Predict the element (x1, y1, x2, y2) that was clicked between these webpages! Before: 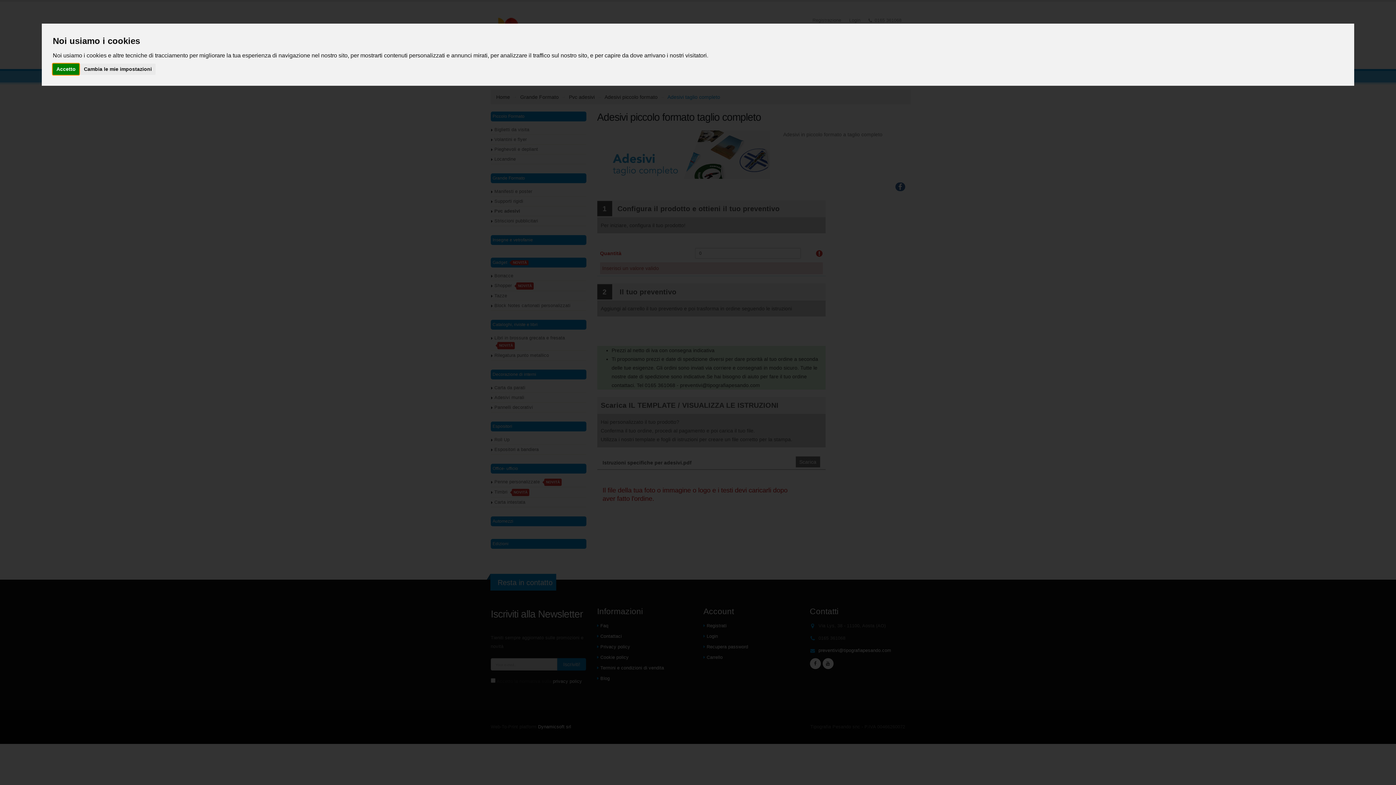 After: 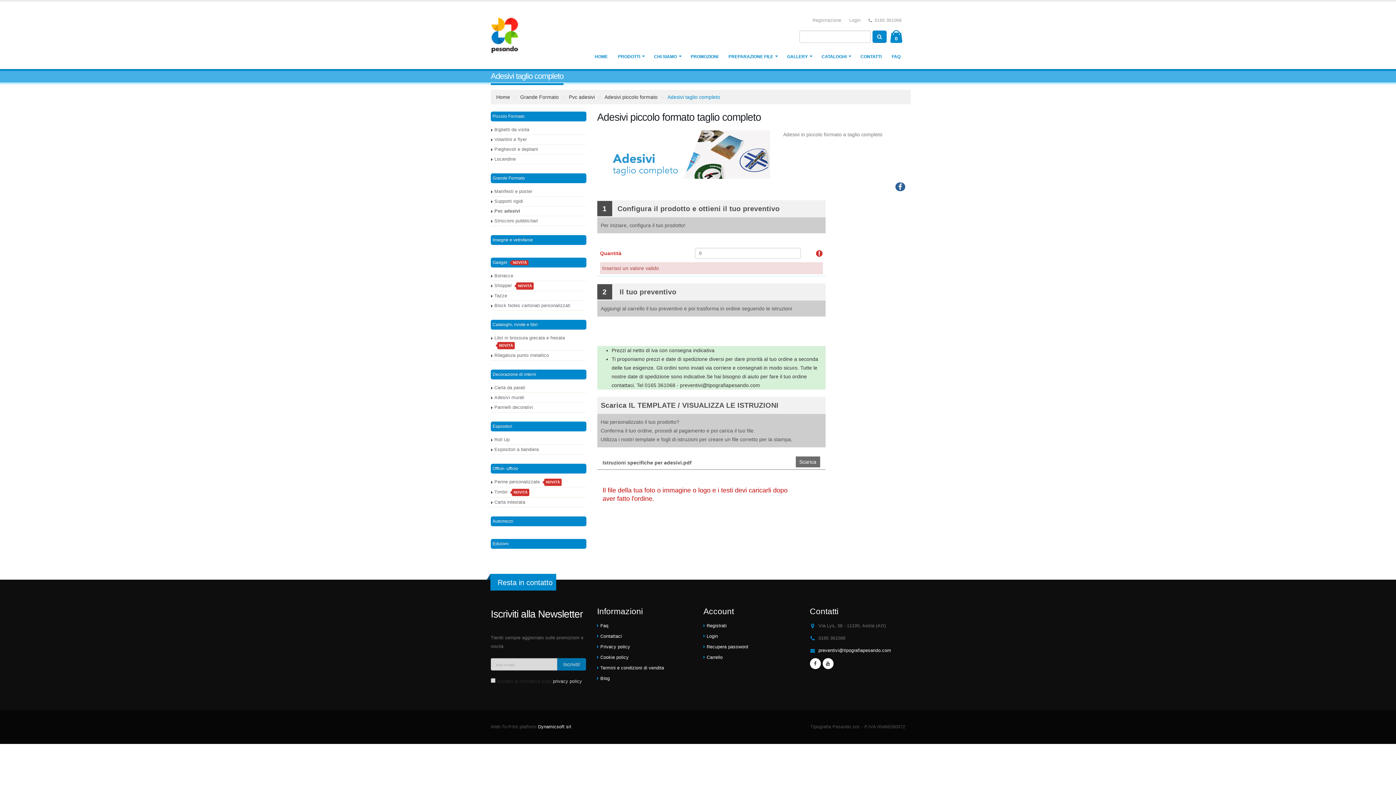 Action: label: Accetto bbox: (52, 63, 79, 74)